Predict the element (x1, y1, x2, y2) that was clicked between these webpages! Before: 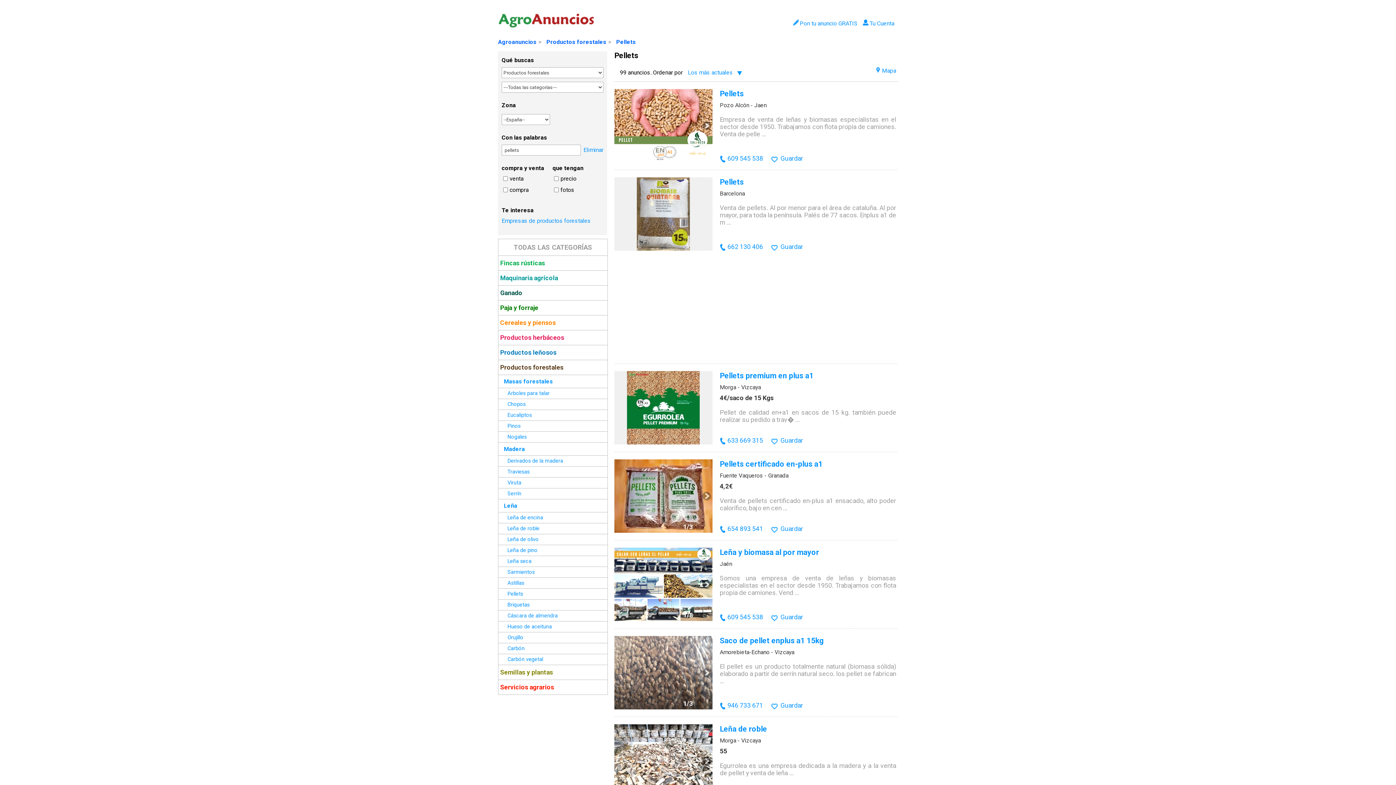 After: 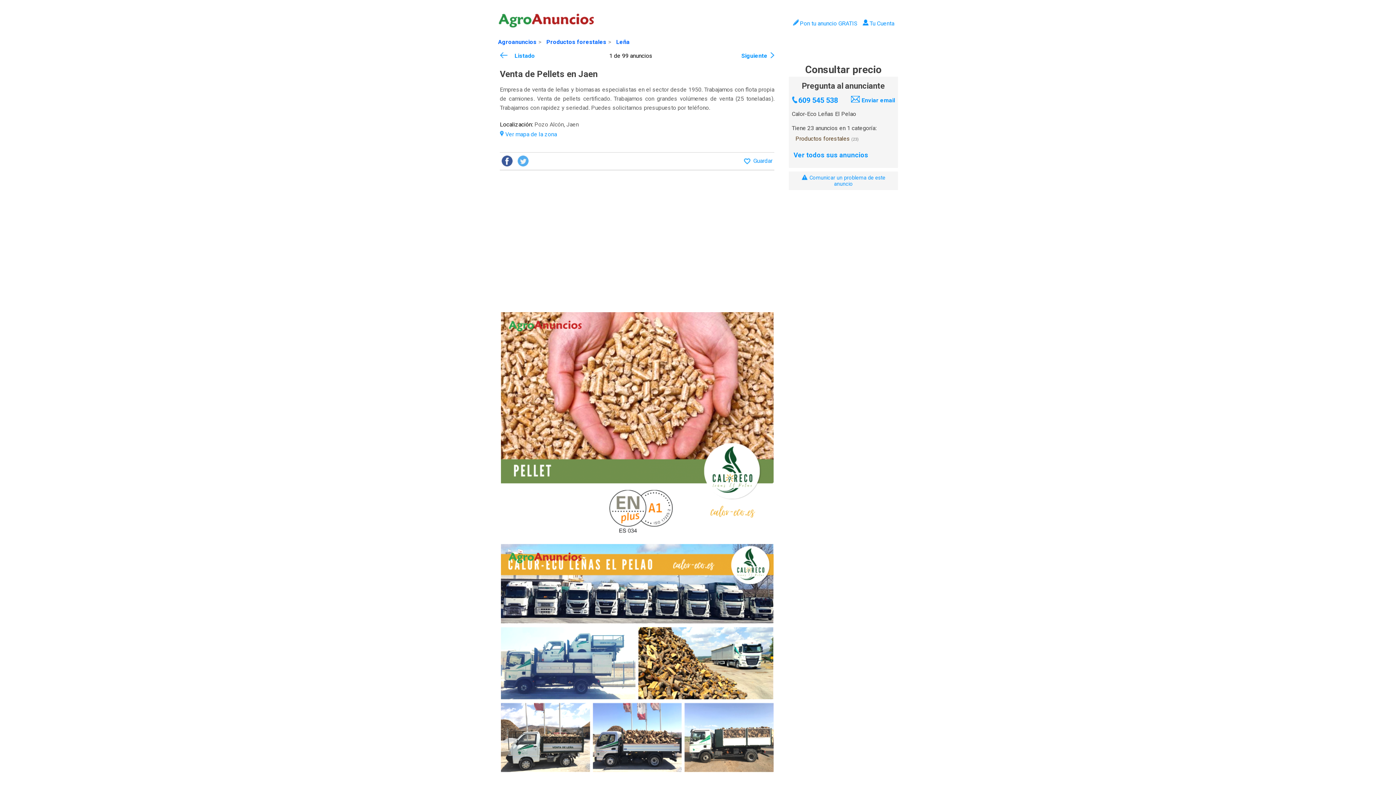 Action: bbox: (720, 89, 744, 98) label: Pellets